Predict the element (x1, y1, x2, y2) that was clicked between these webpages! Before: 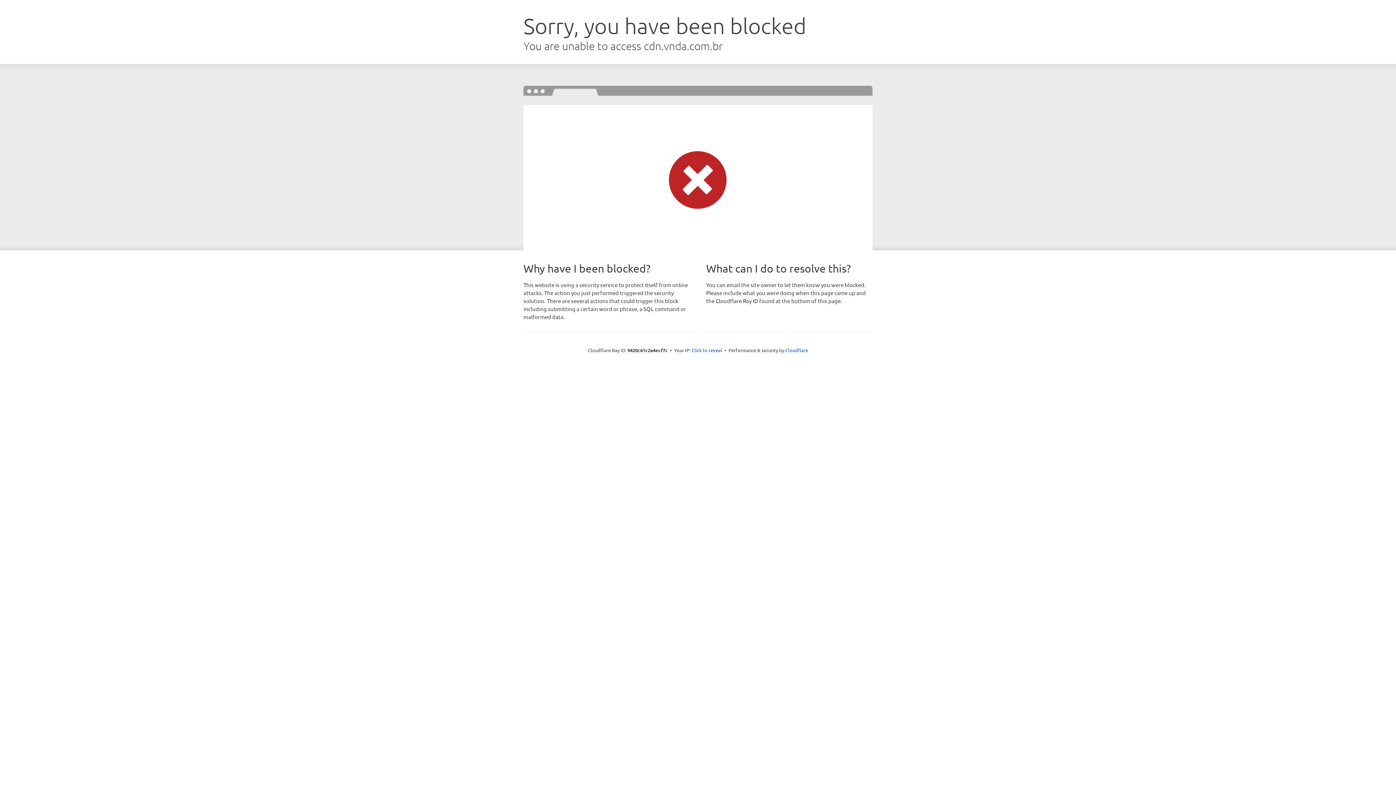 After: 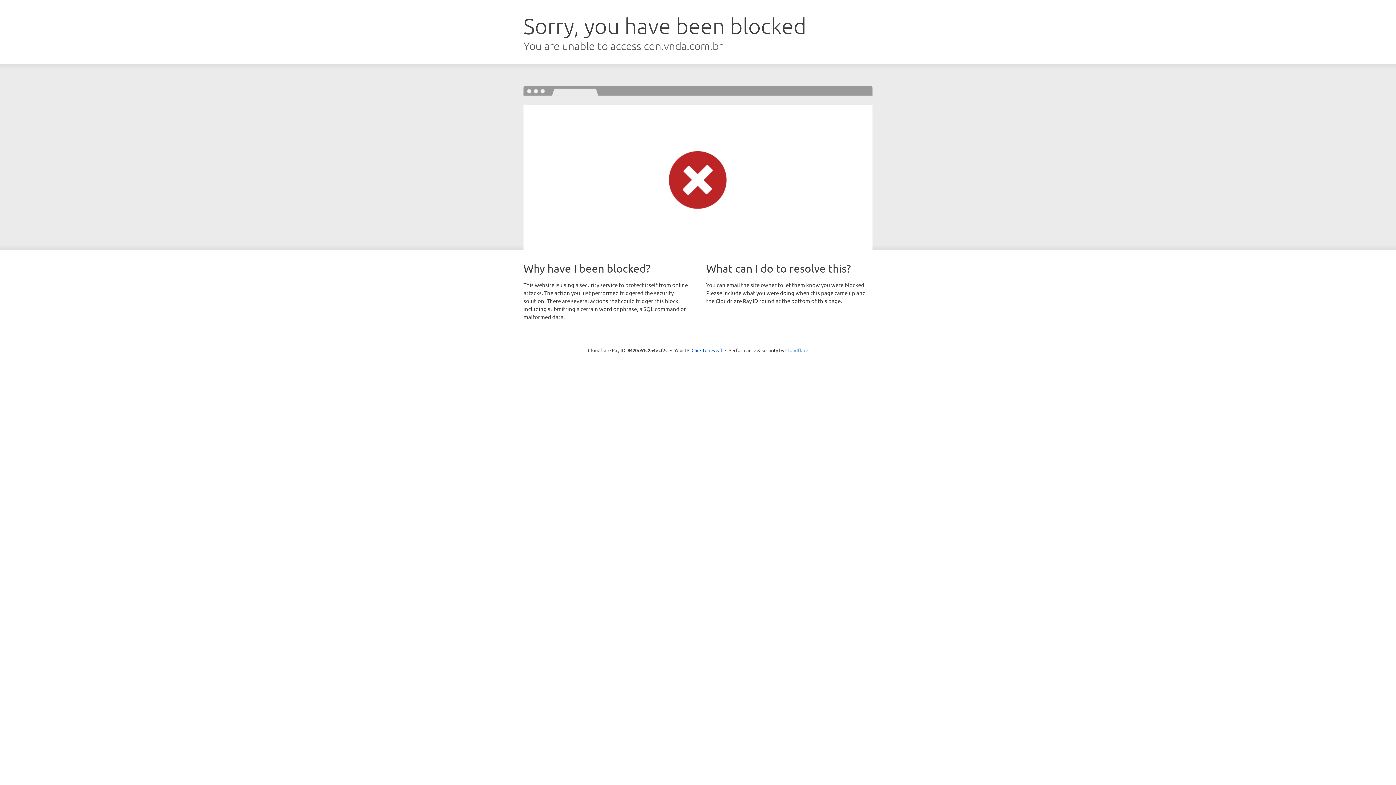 Action: label: Cloudflare bbox: (785, 347, 808, 353)